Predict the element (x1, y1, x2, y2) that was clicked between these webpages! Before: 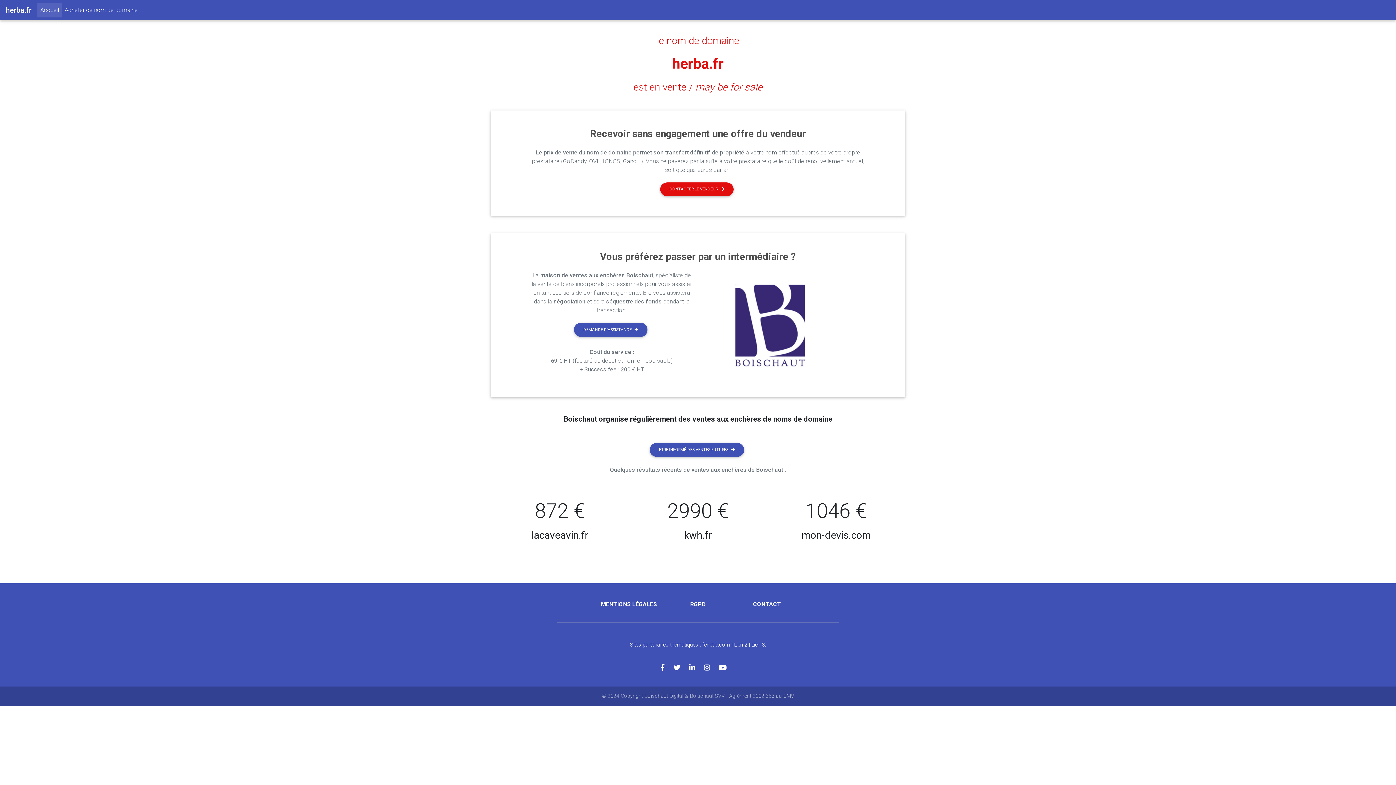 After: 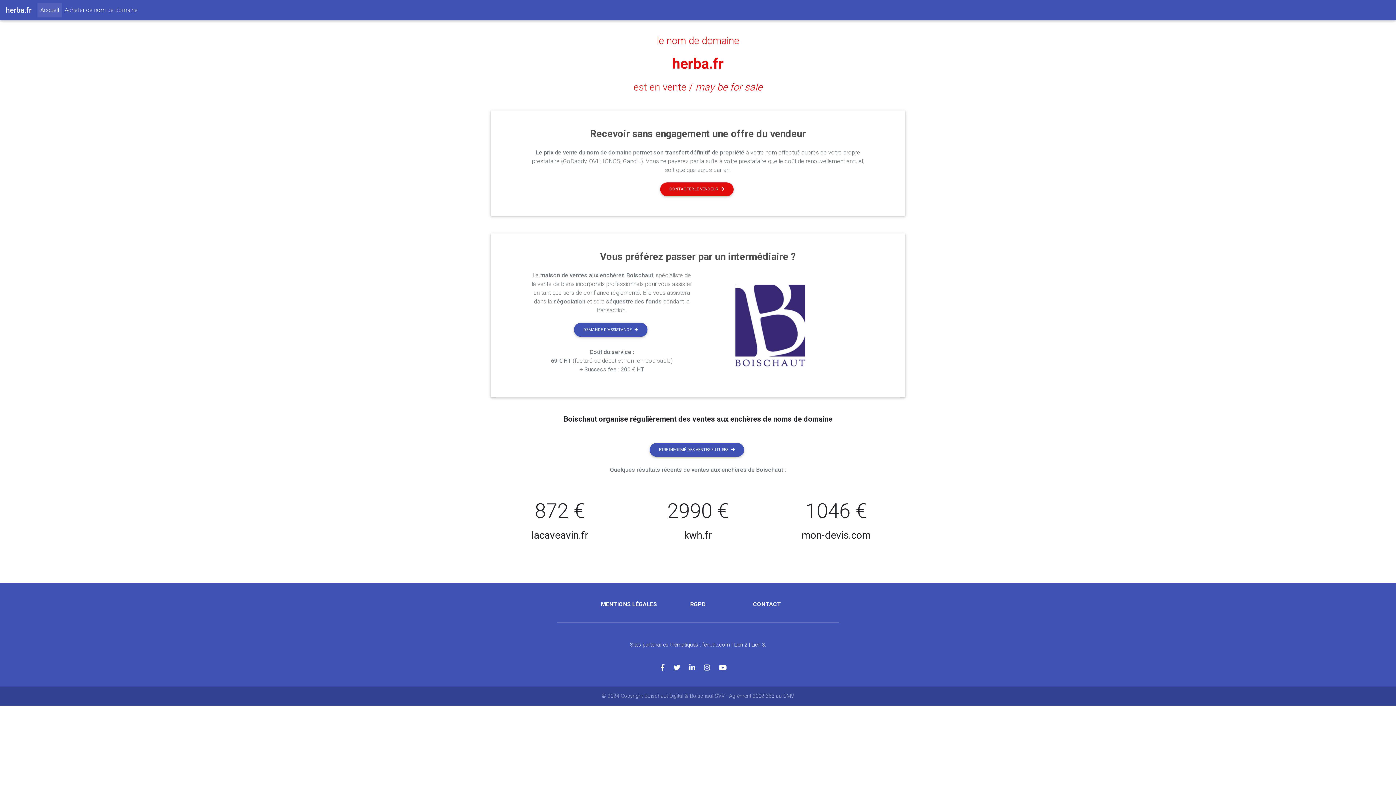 Action: bbox: (734, 642, 747, 648) label: Lien 2